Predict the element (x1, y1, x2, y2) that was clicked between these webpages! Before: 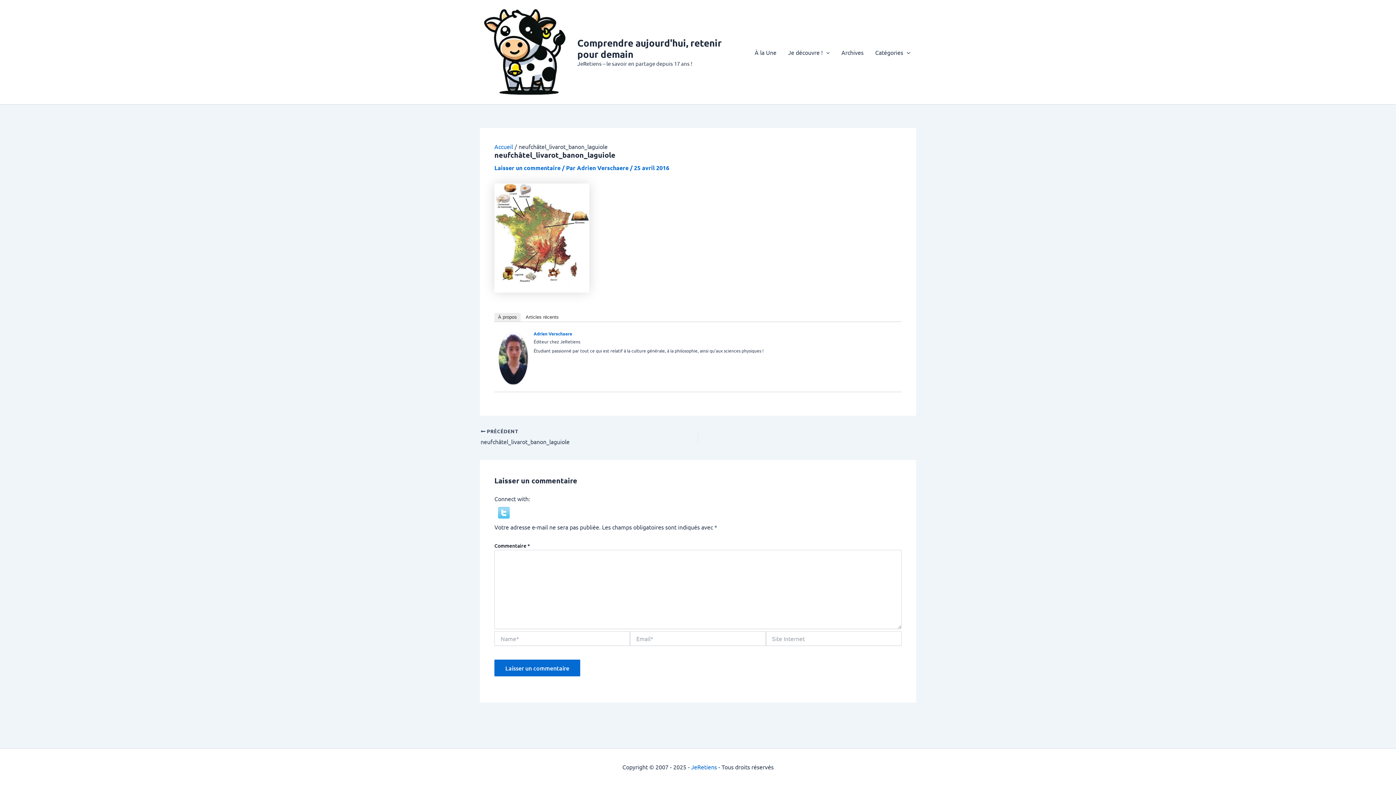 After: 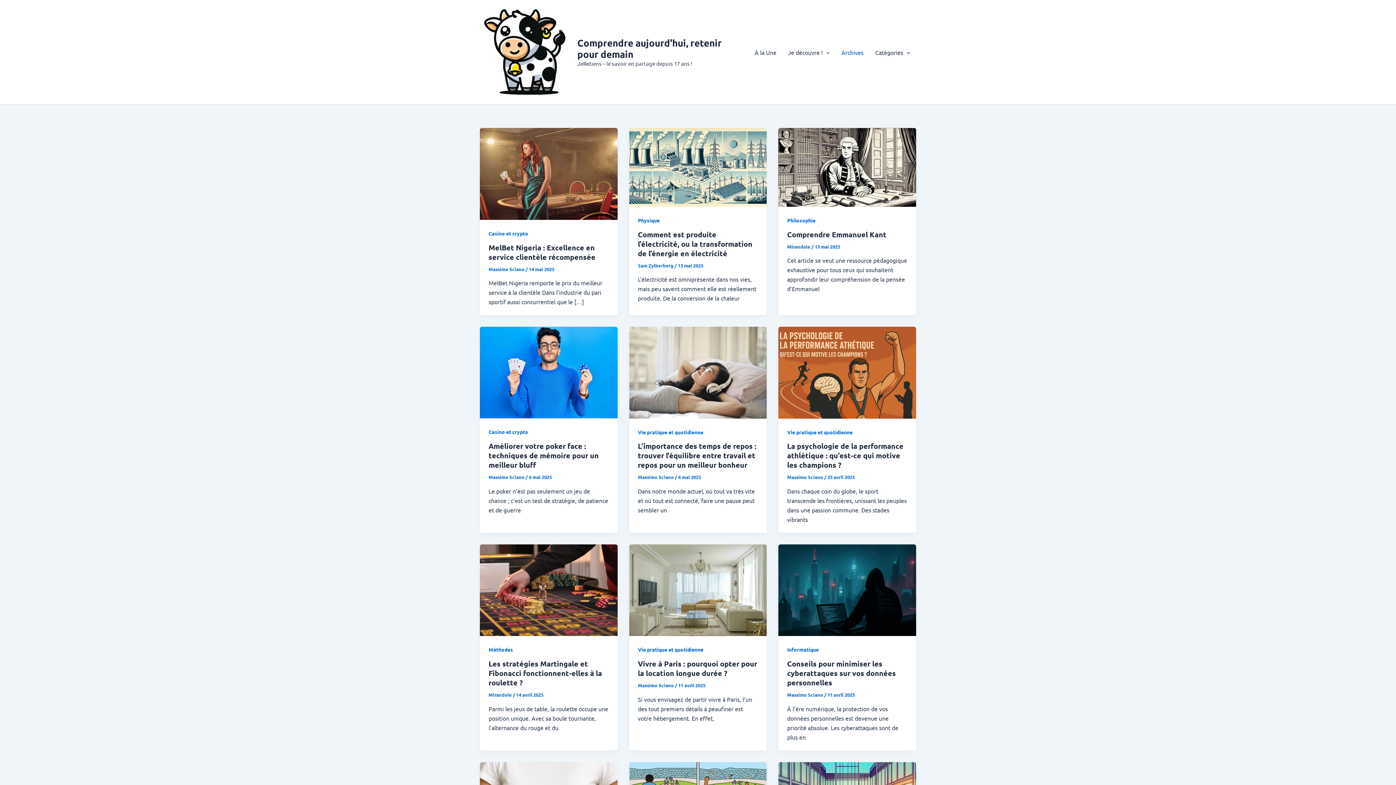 Action: label: Archives bbox: (835, 37, 869, 66)